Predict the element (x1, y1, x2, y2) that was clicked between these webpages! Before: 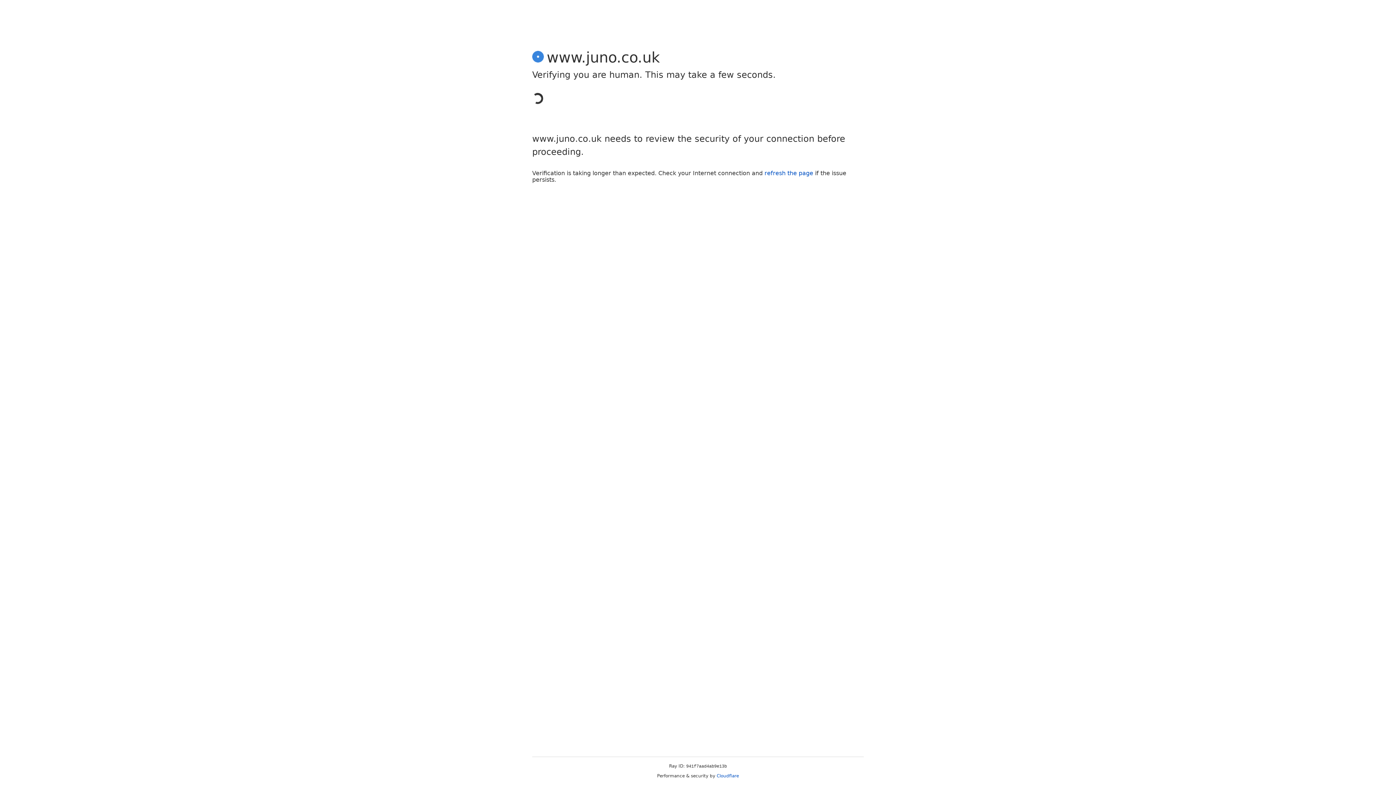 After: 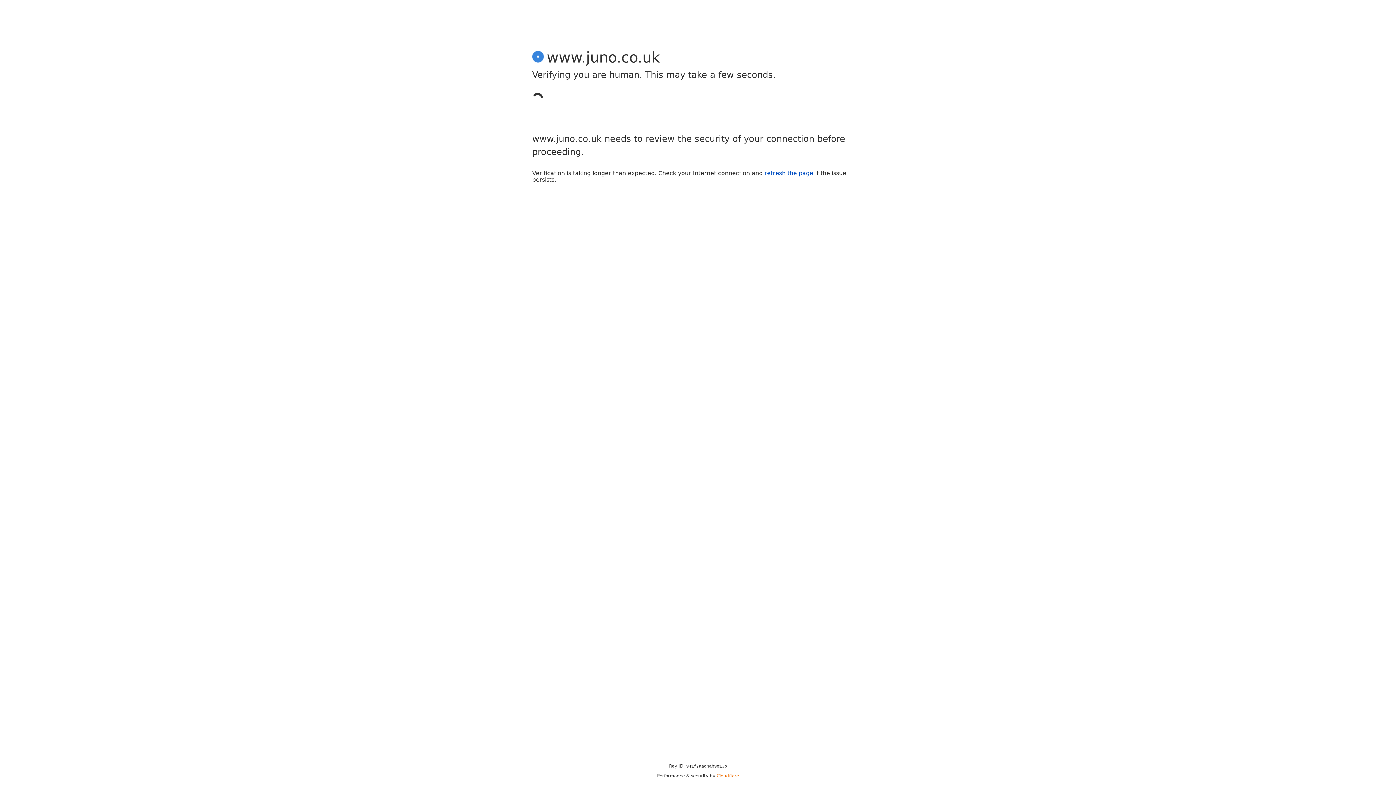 Action: label: Cloudflare bbox: (716, 773, 739, 778)